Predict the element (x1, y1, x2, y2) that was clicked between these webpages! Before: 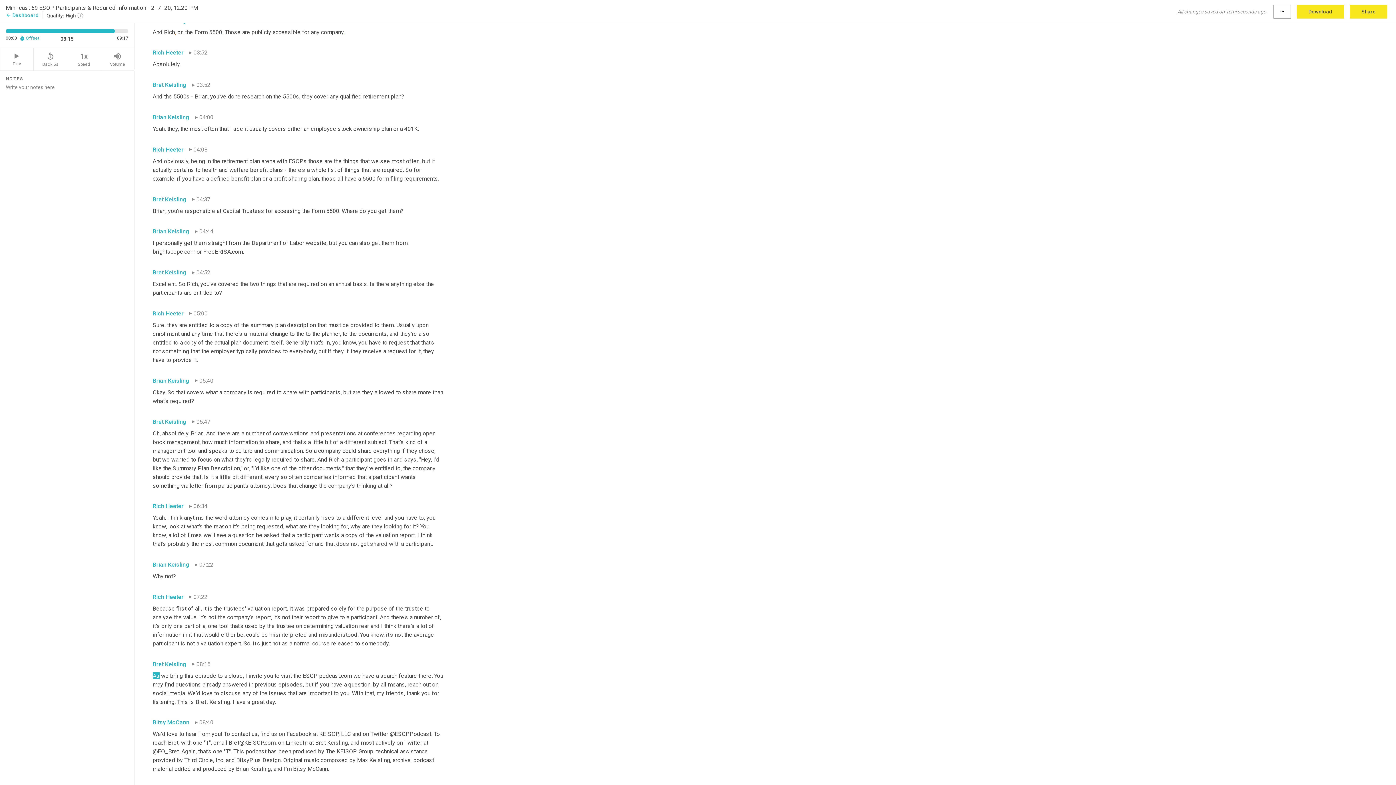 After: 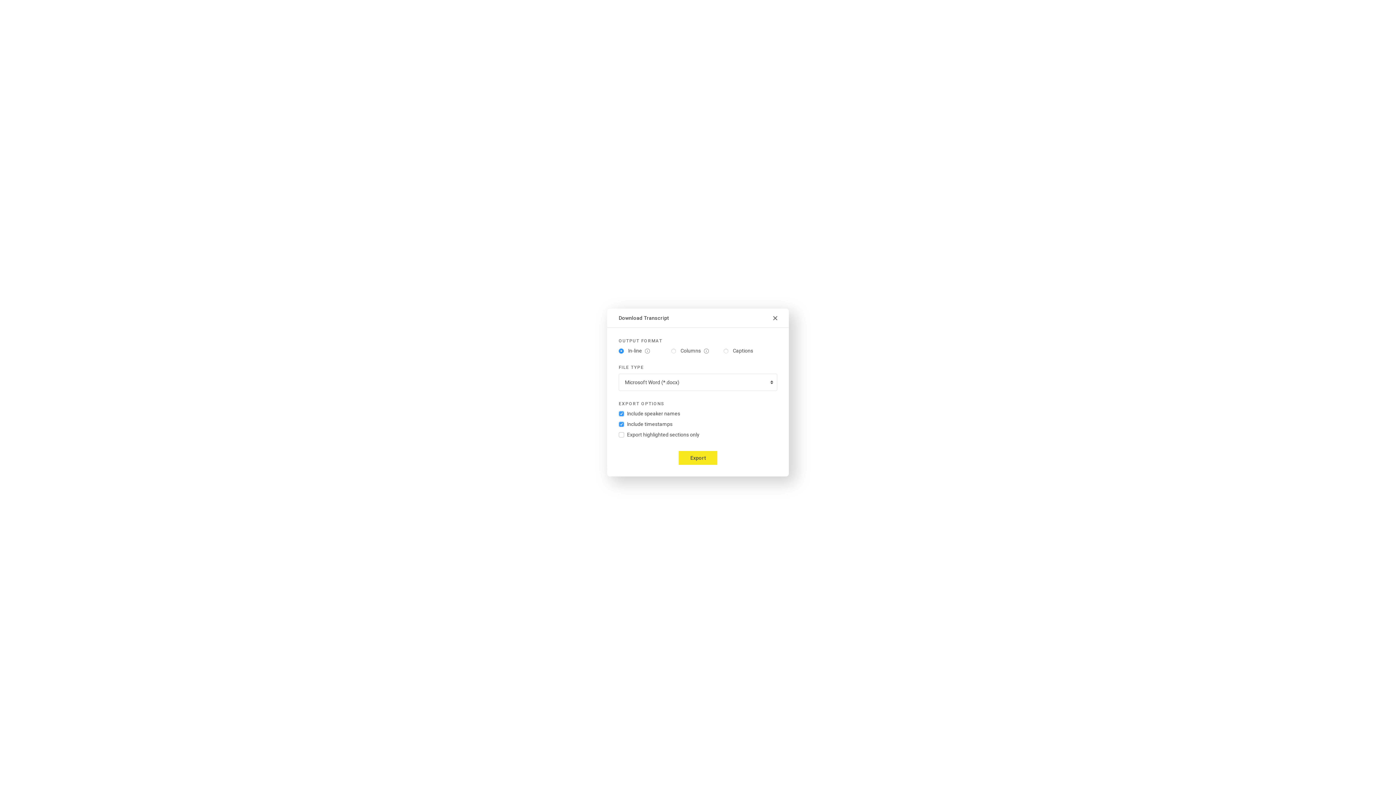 Action: bbox: (1297, 4, 1344, 18) label: Download